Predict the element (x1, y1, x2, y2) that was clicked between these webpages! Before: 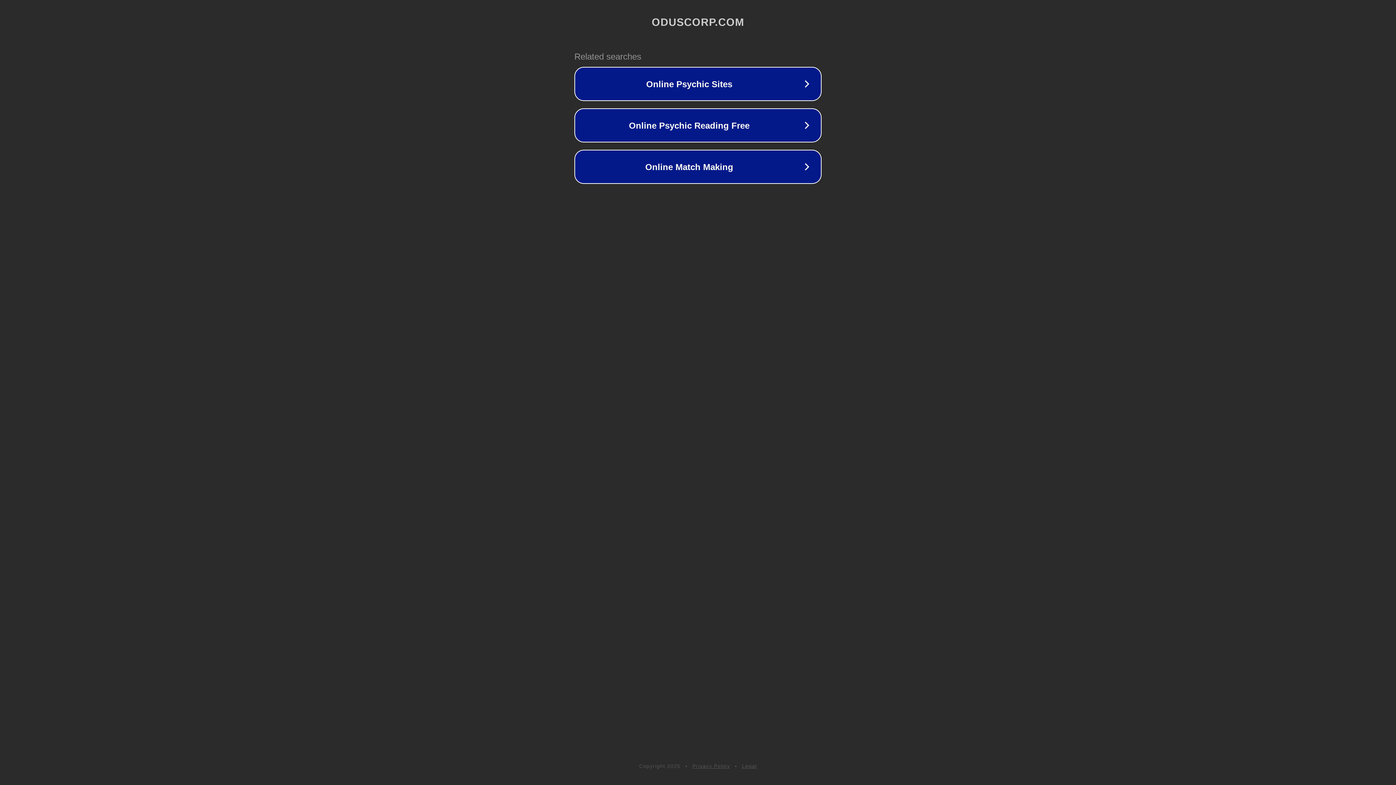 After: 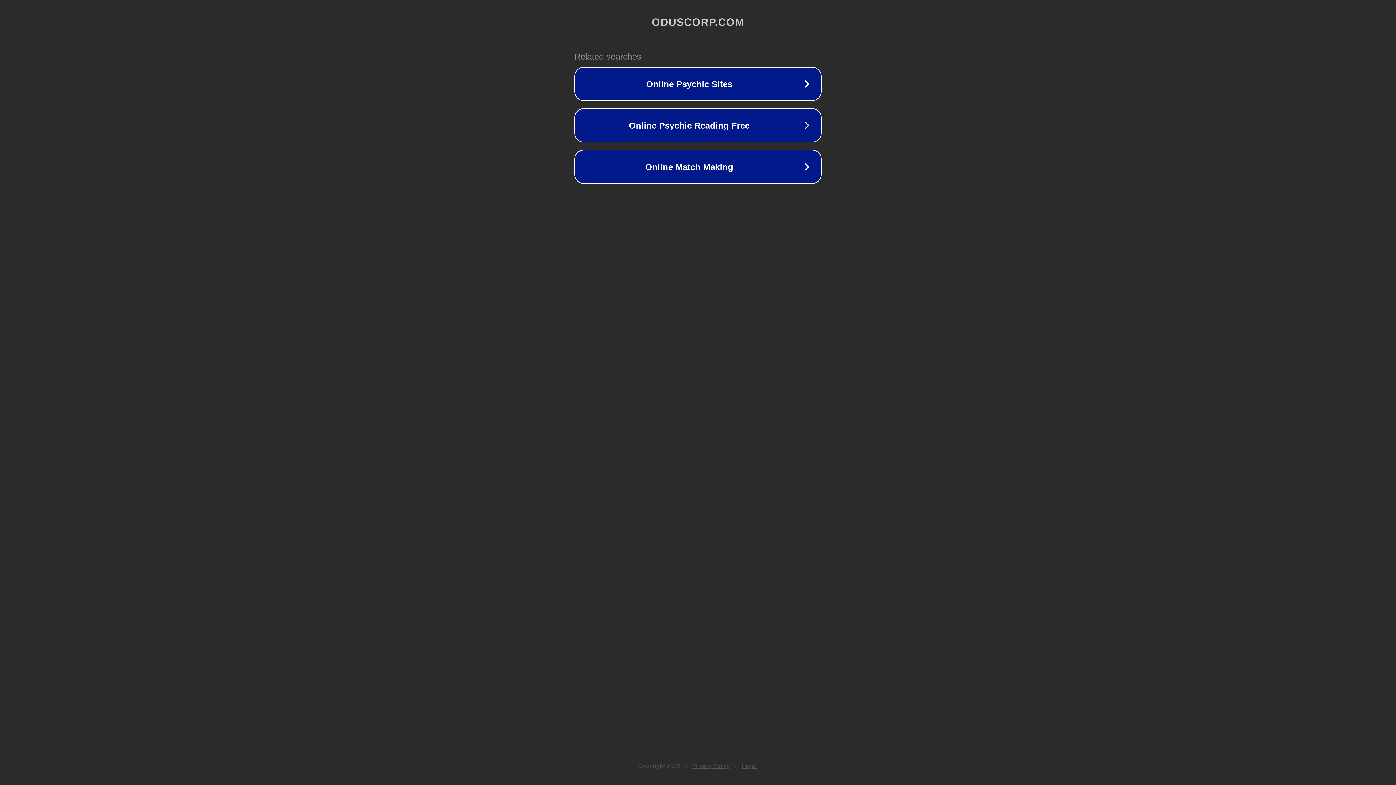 Action: bbox: (692, 763, 730, 769) label: Privacy Policy